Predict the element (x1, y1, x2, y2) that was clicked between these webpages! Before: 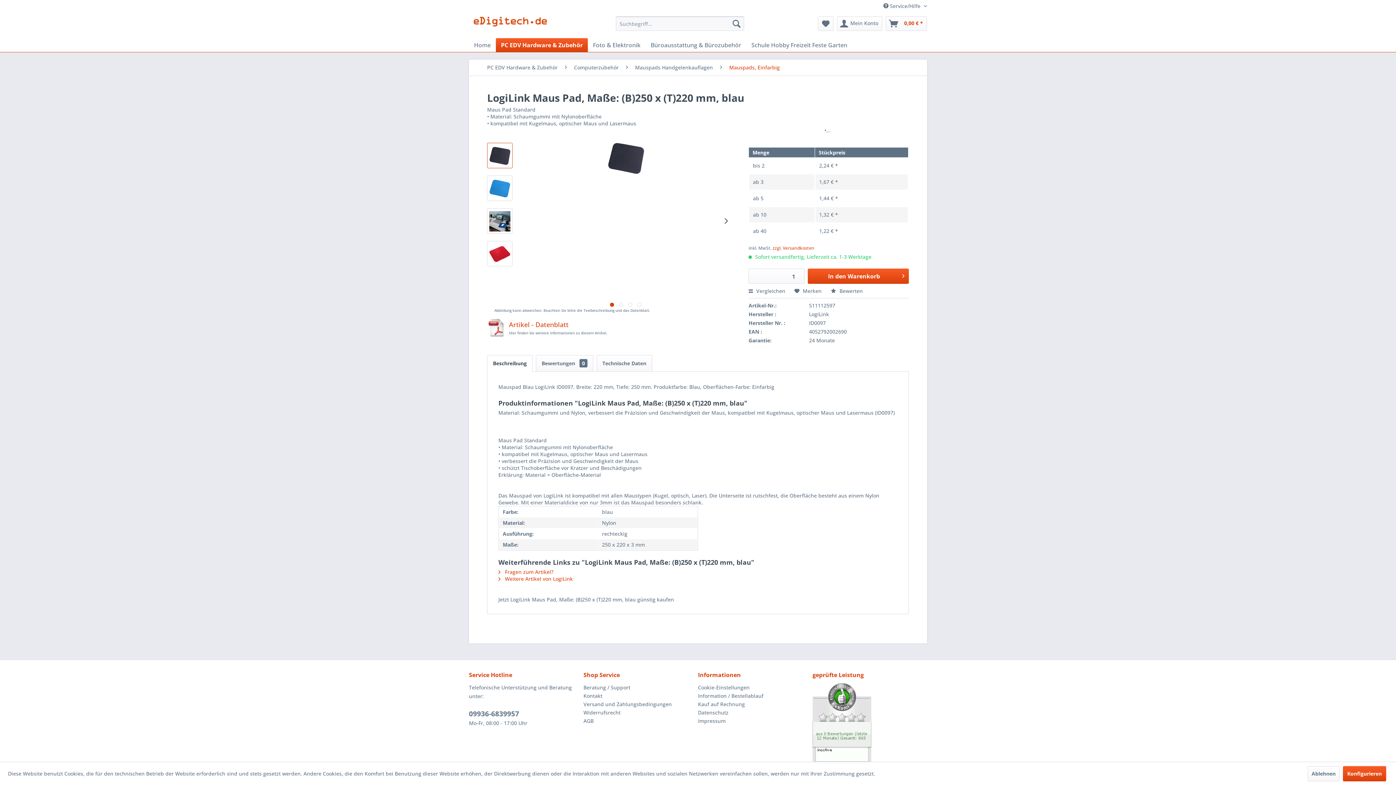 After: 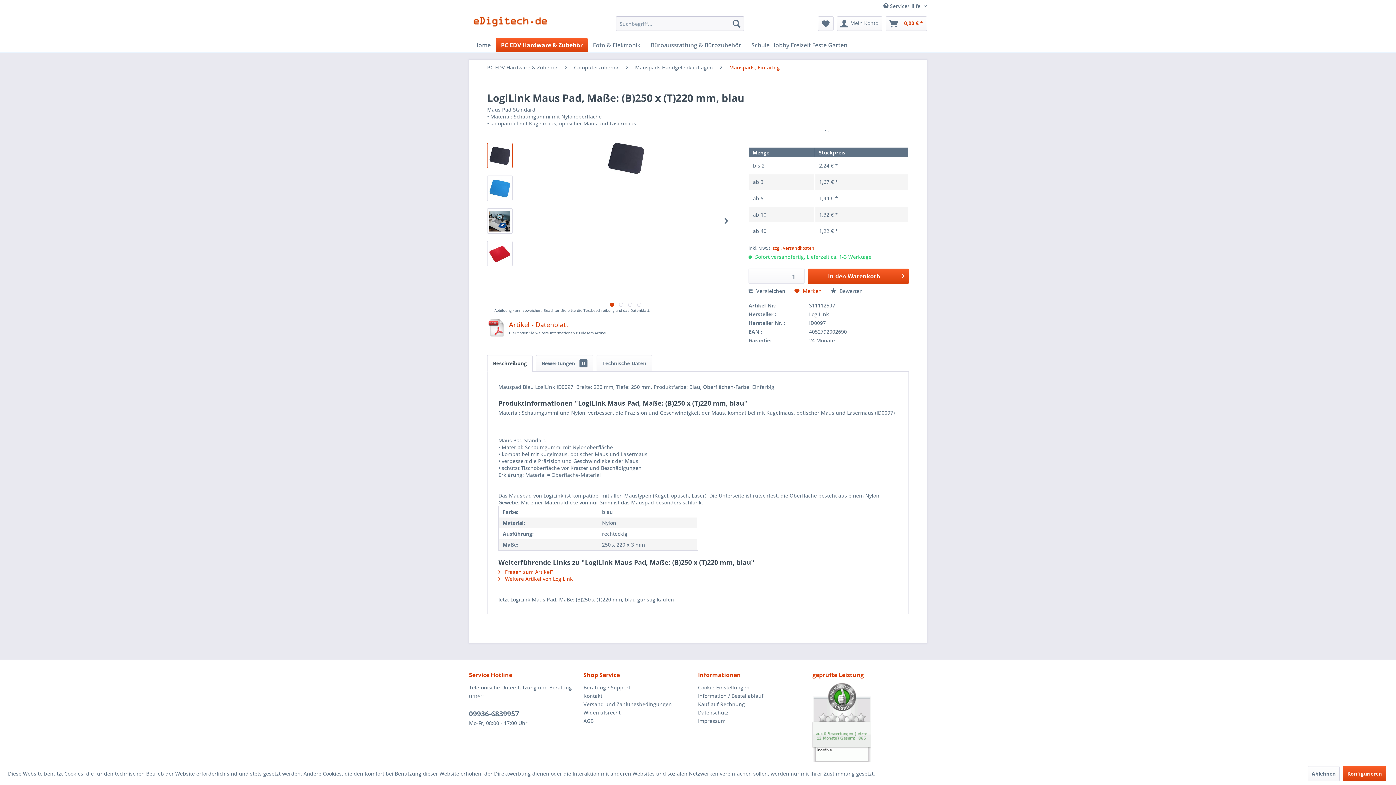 Action: label:  Merken bbox: (794, 287, 821, 294)